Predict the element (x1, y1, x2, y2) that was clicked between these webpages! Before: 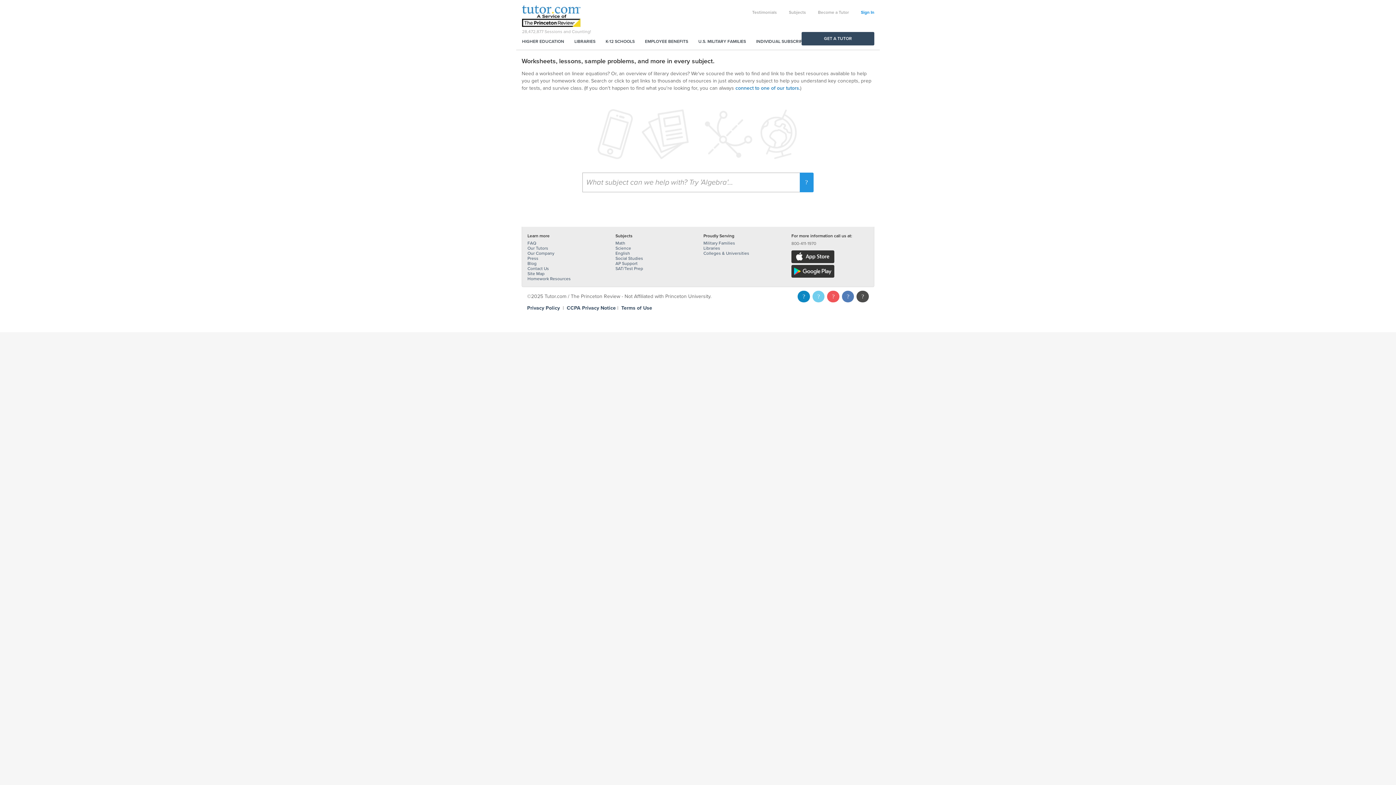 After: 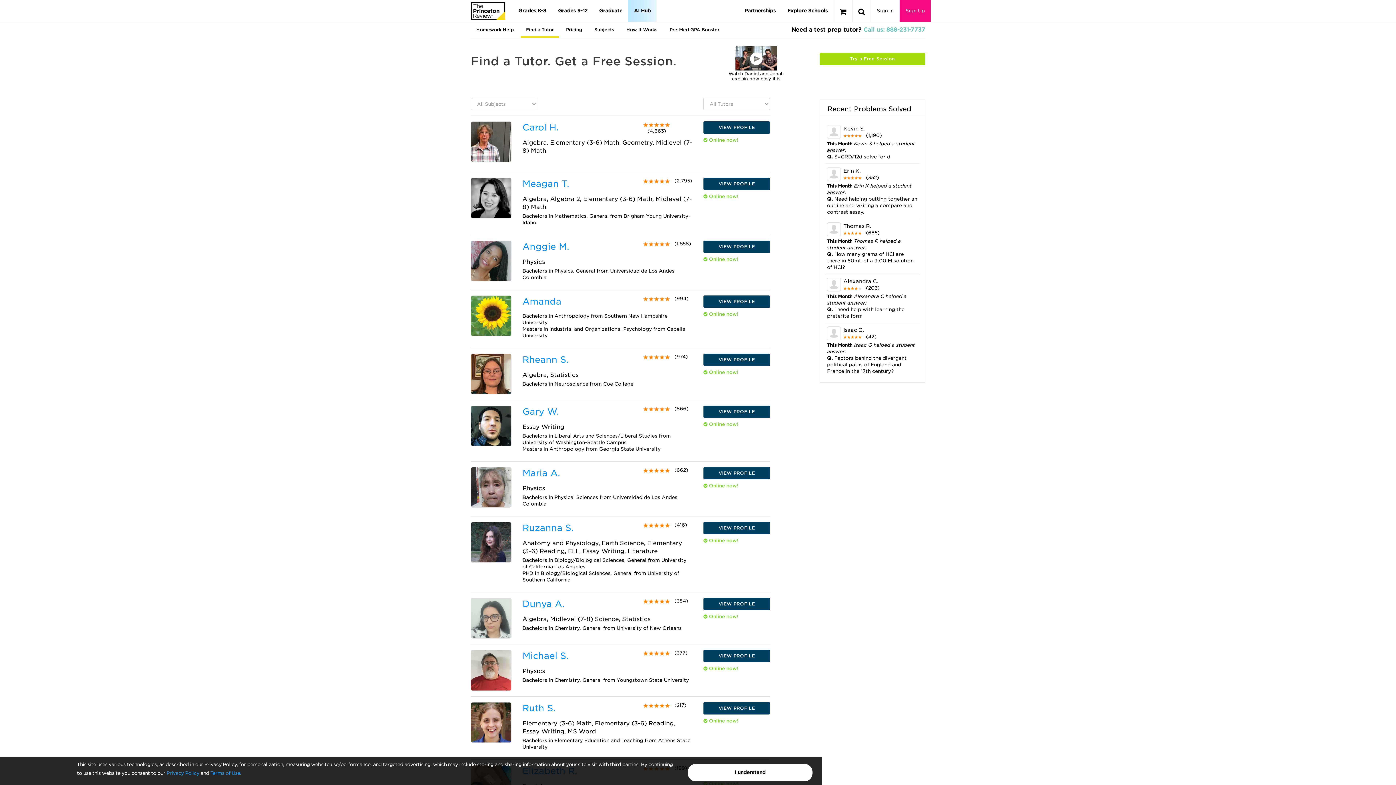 Action: label: GET A TUTOR bbox: (801, 32, 874, 45)